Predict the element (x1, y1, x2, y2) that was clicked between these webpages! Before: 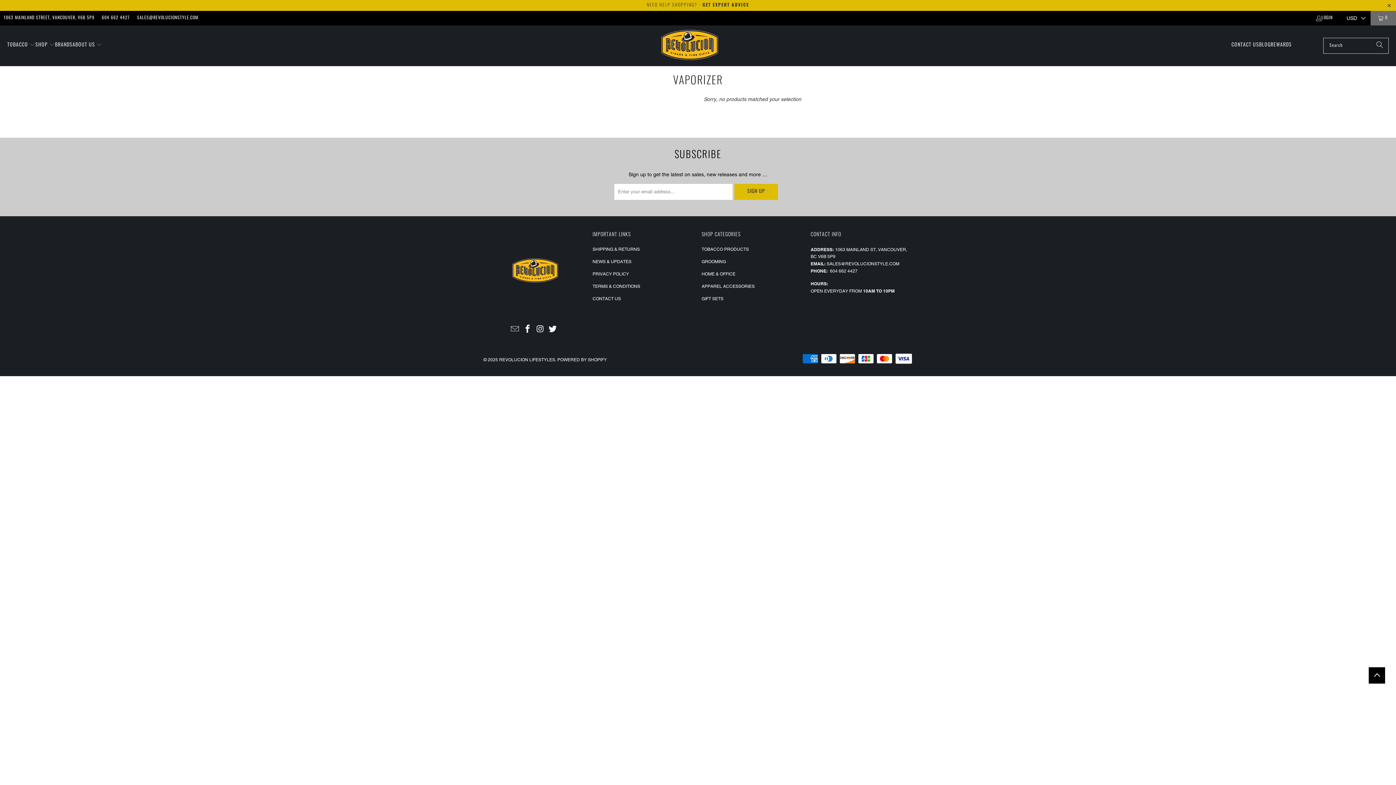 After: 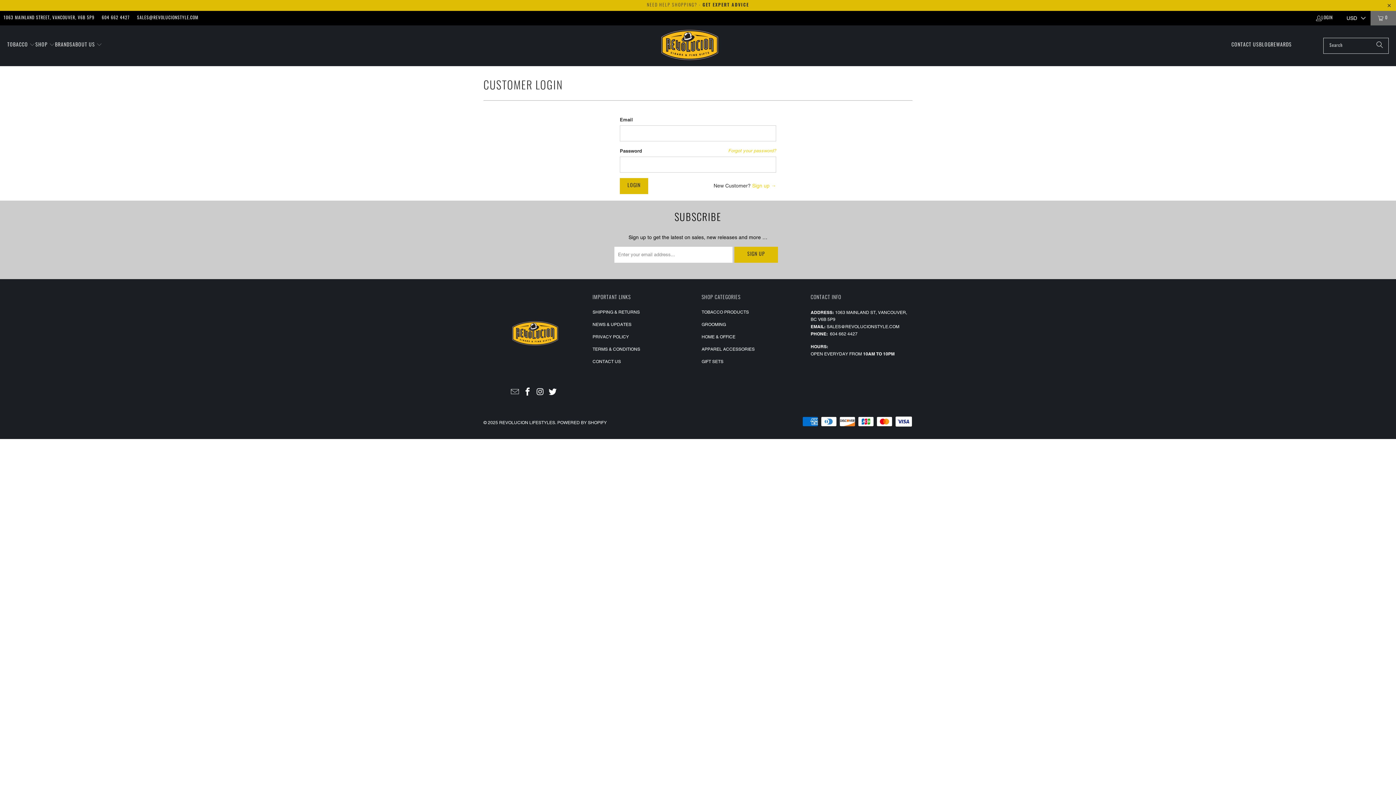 Action: label: LOGIN bbox: (1315, 14, 1333, 22)